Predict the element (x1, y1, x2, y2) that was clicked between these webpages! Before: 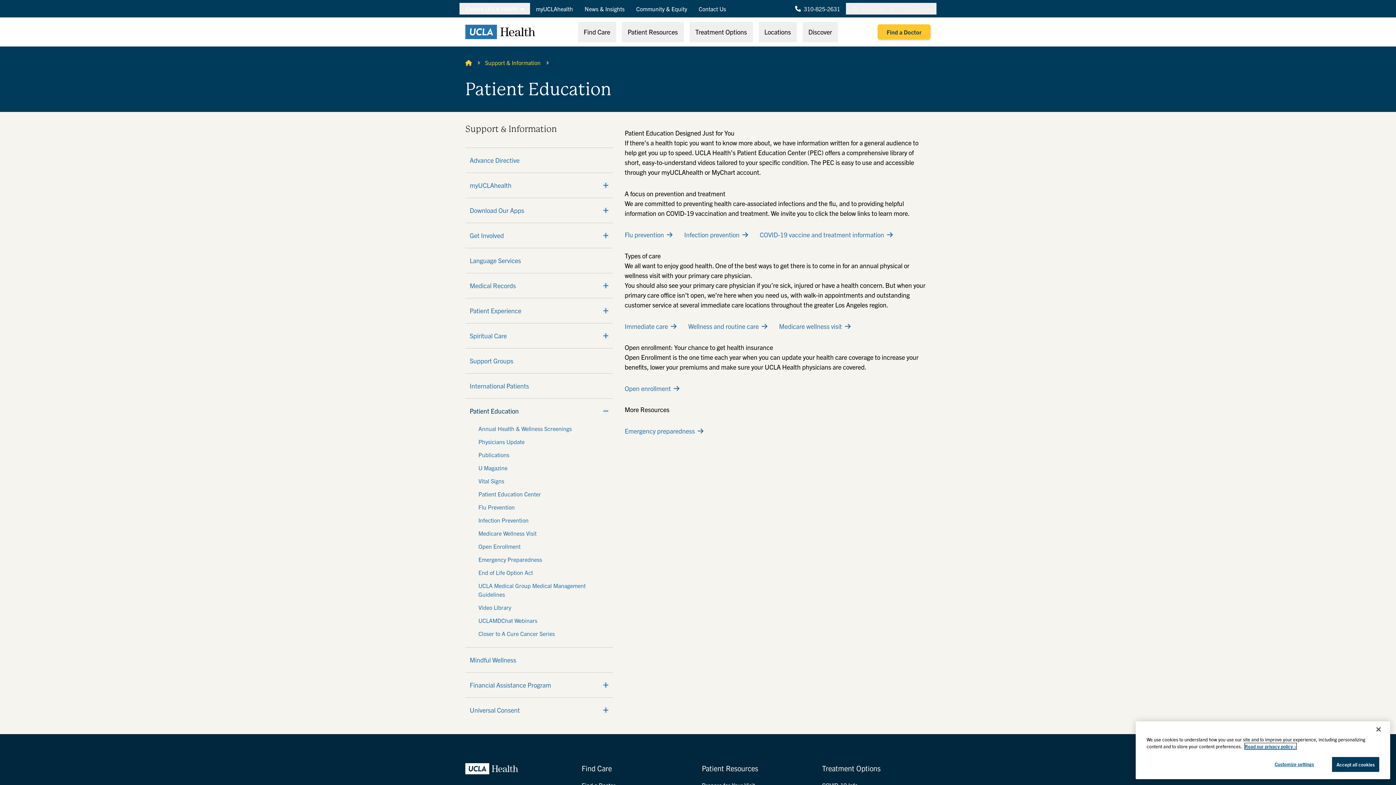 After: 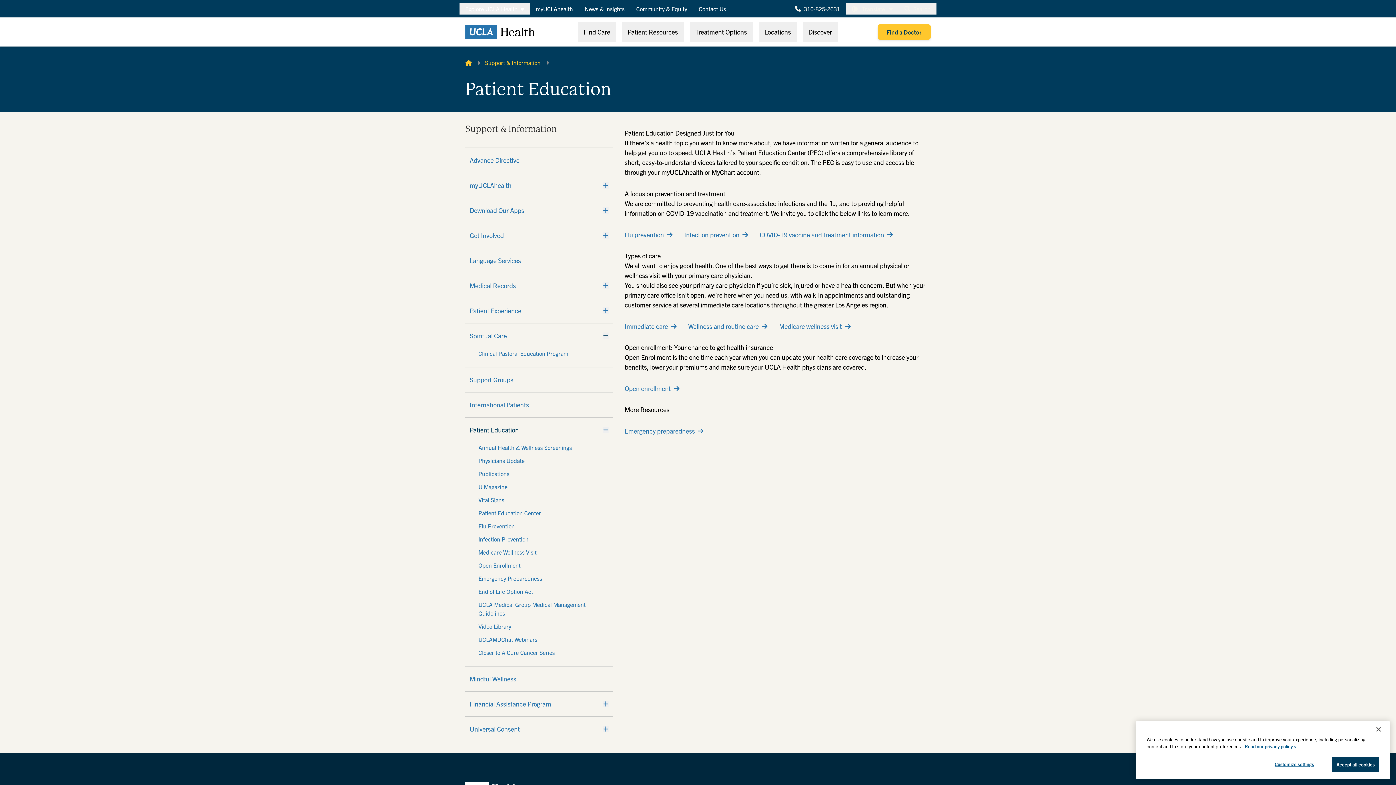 Action: label: Expand bbox: (603, 332, 608, 339)